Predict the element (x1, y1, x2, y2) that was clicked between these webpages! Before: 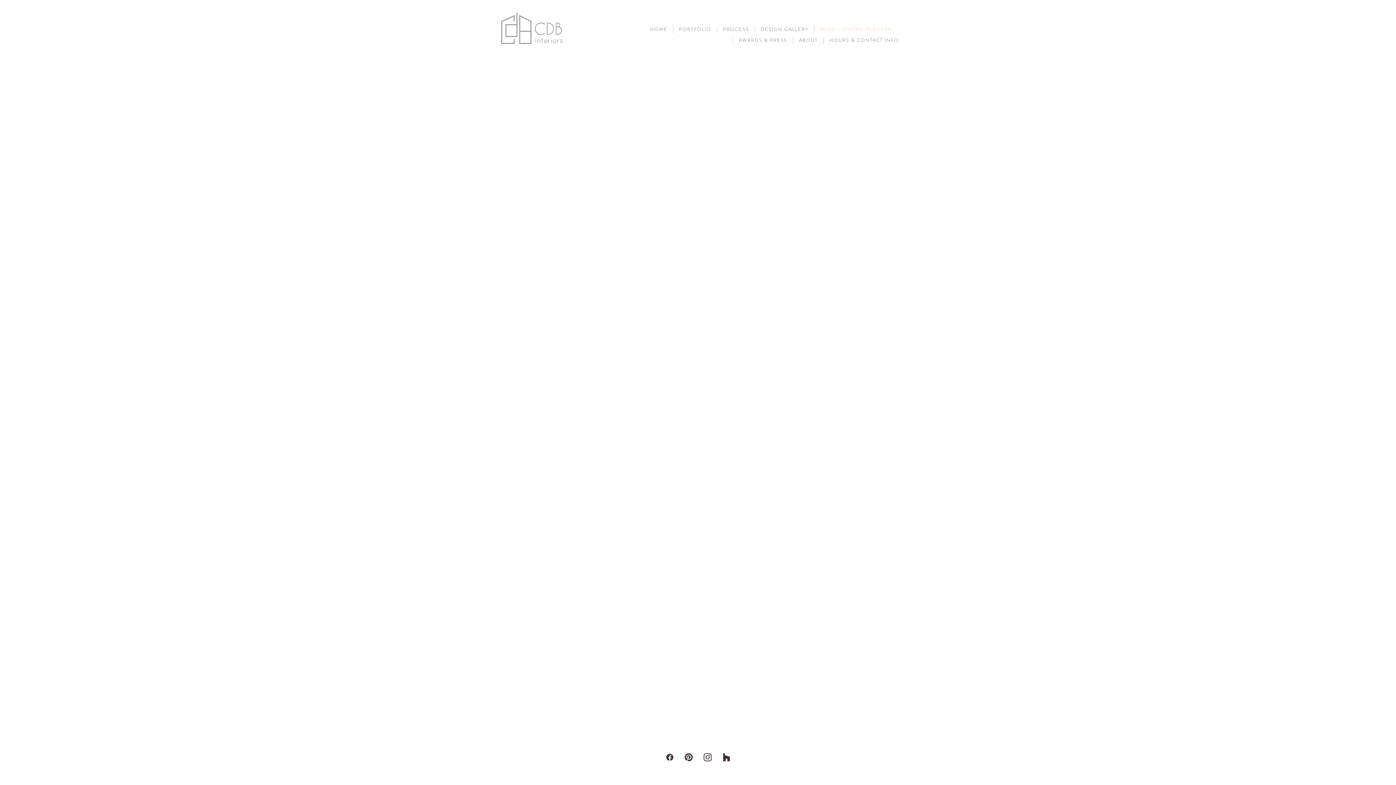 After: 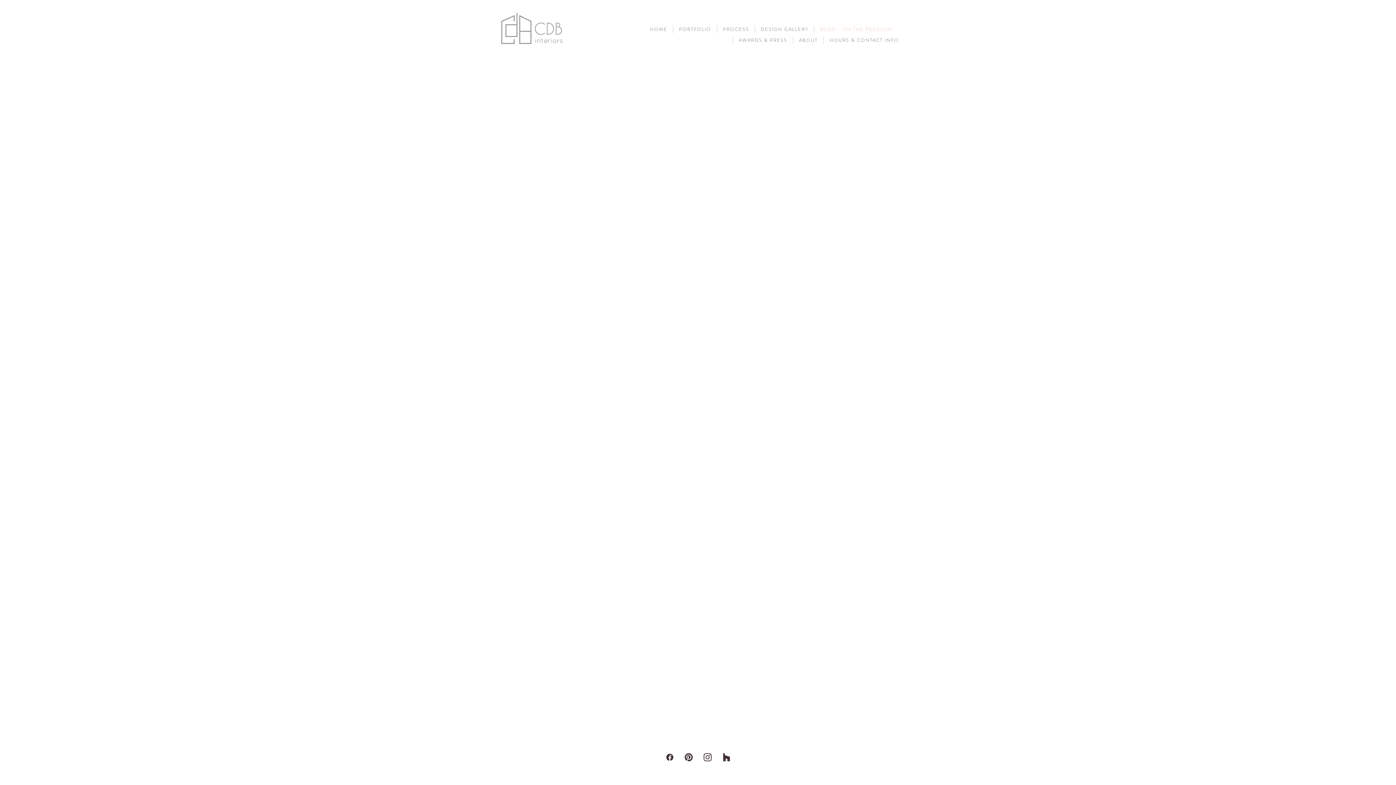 Action: label: instagram bbox: (702, 752, 713, 763)